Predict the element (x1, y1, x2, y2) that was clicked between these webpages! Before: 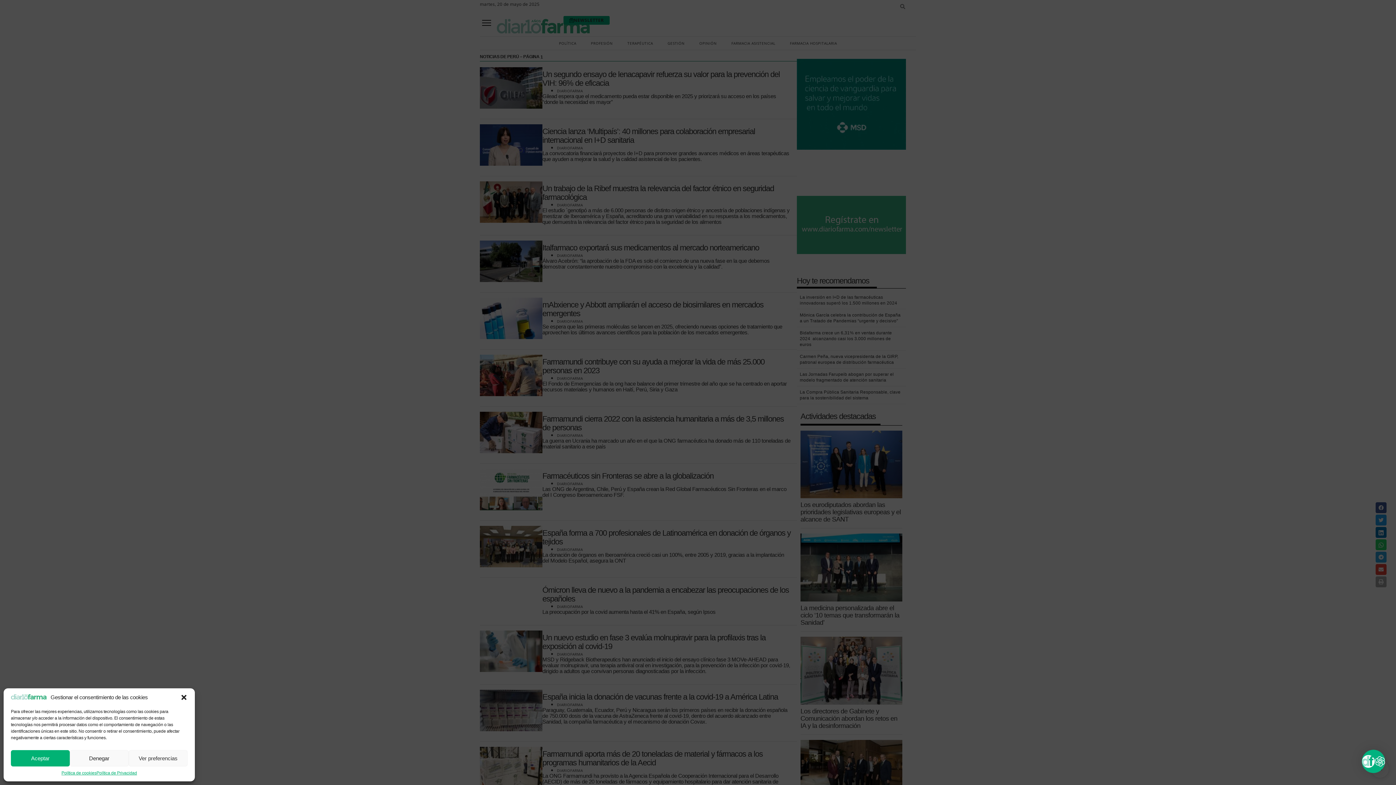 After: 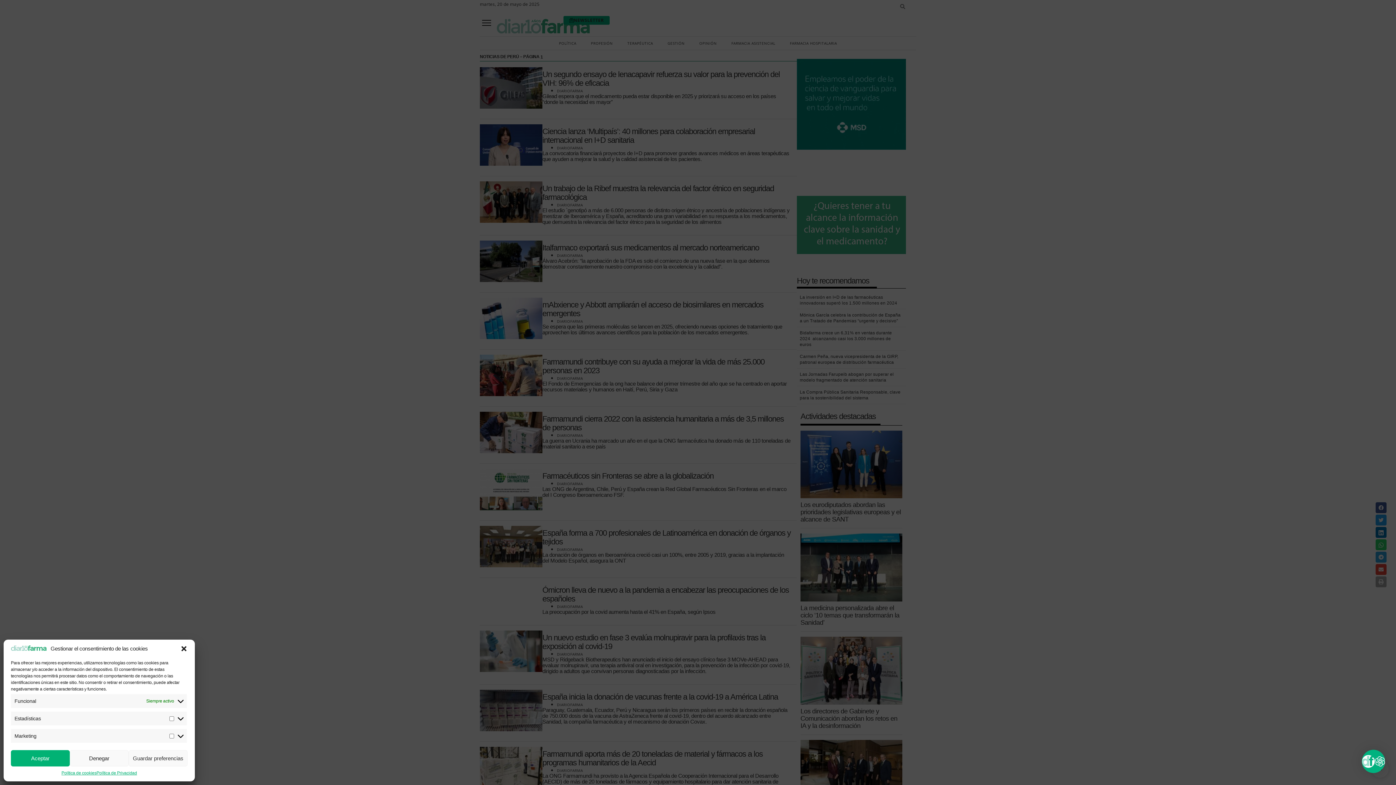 Action: label: Ver preferencias bbox: (128, 750, 187, 766)